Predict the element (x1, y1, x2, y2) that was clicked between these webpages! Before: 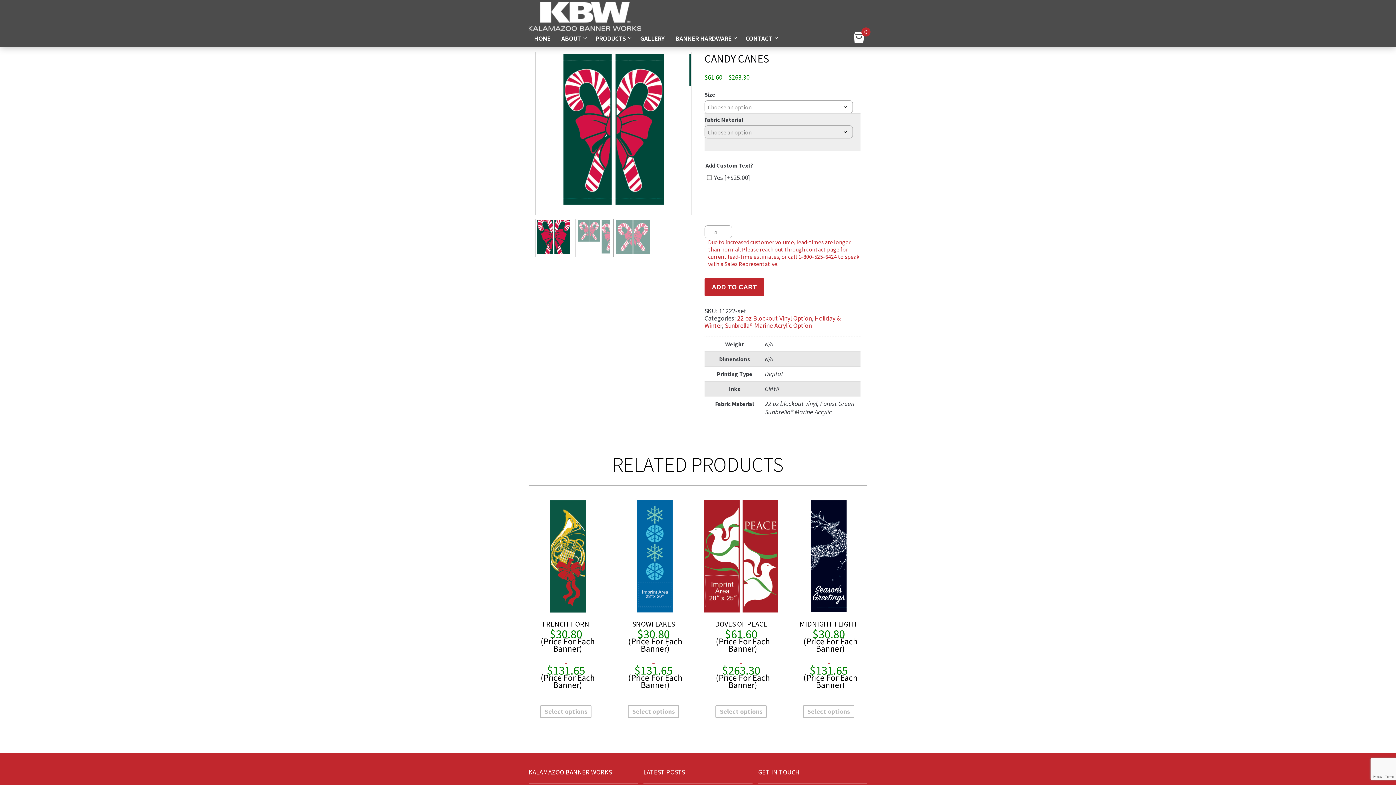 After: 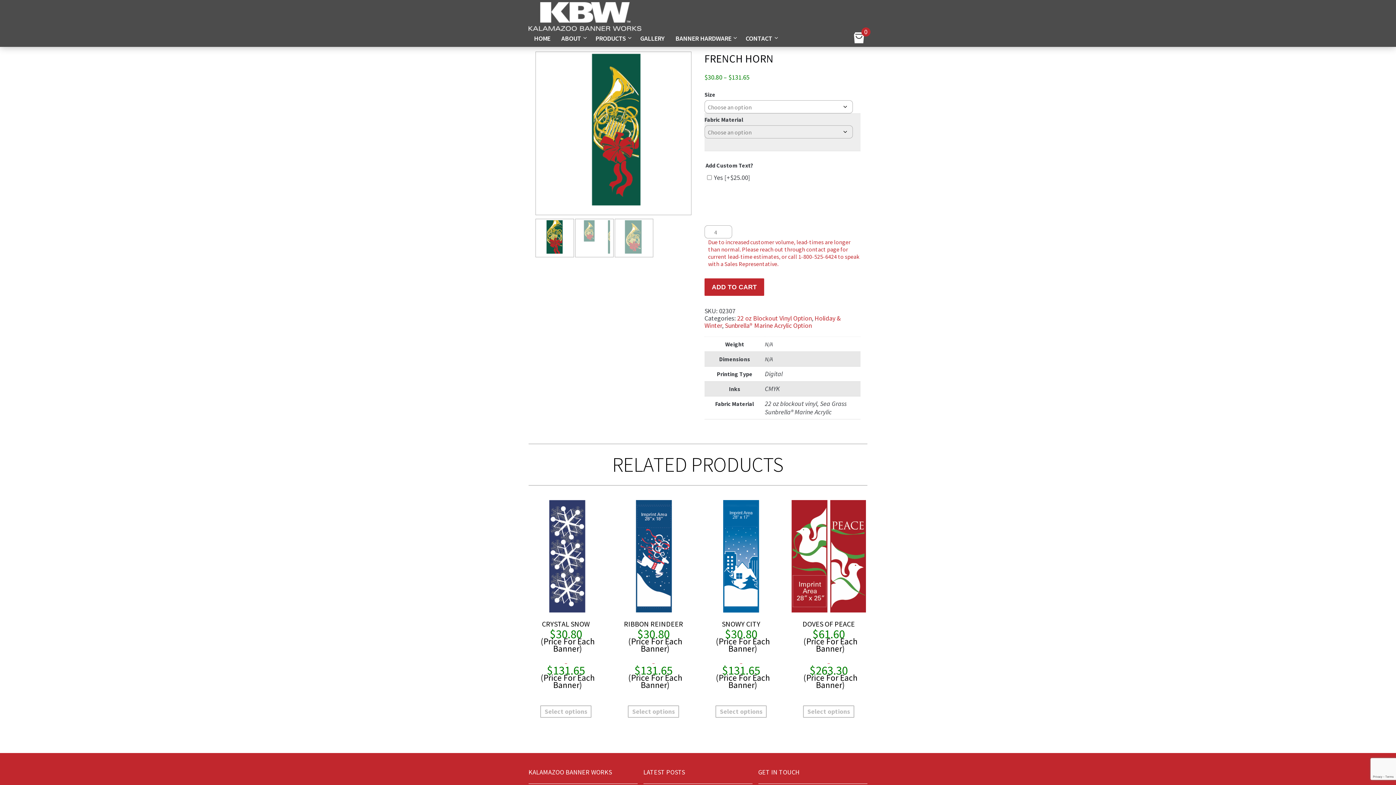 Action: label: FRENCH HORN
$30.80 – $131.65 bbox: (528, 500, 603, 696)